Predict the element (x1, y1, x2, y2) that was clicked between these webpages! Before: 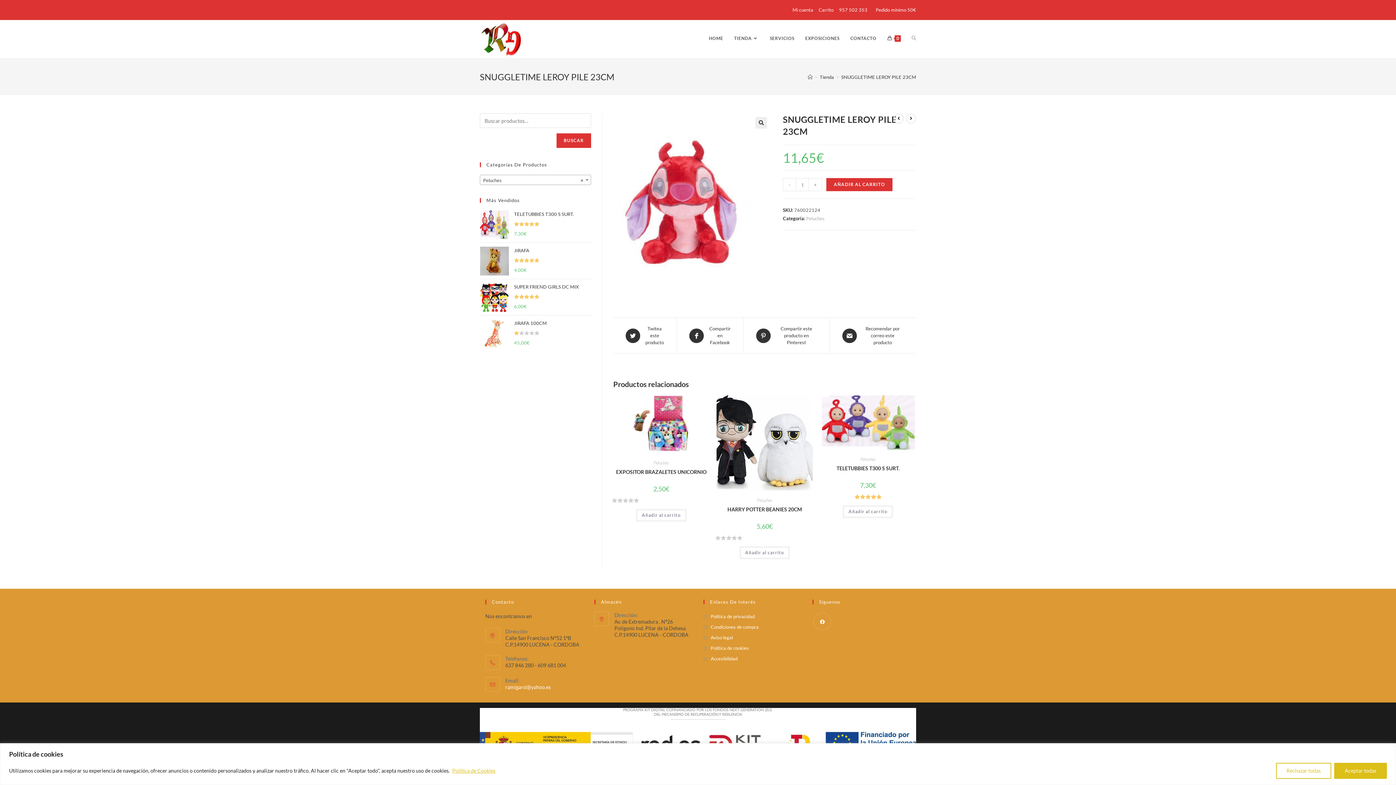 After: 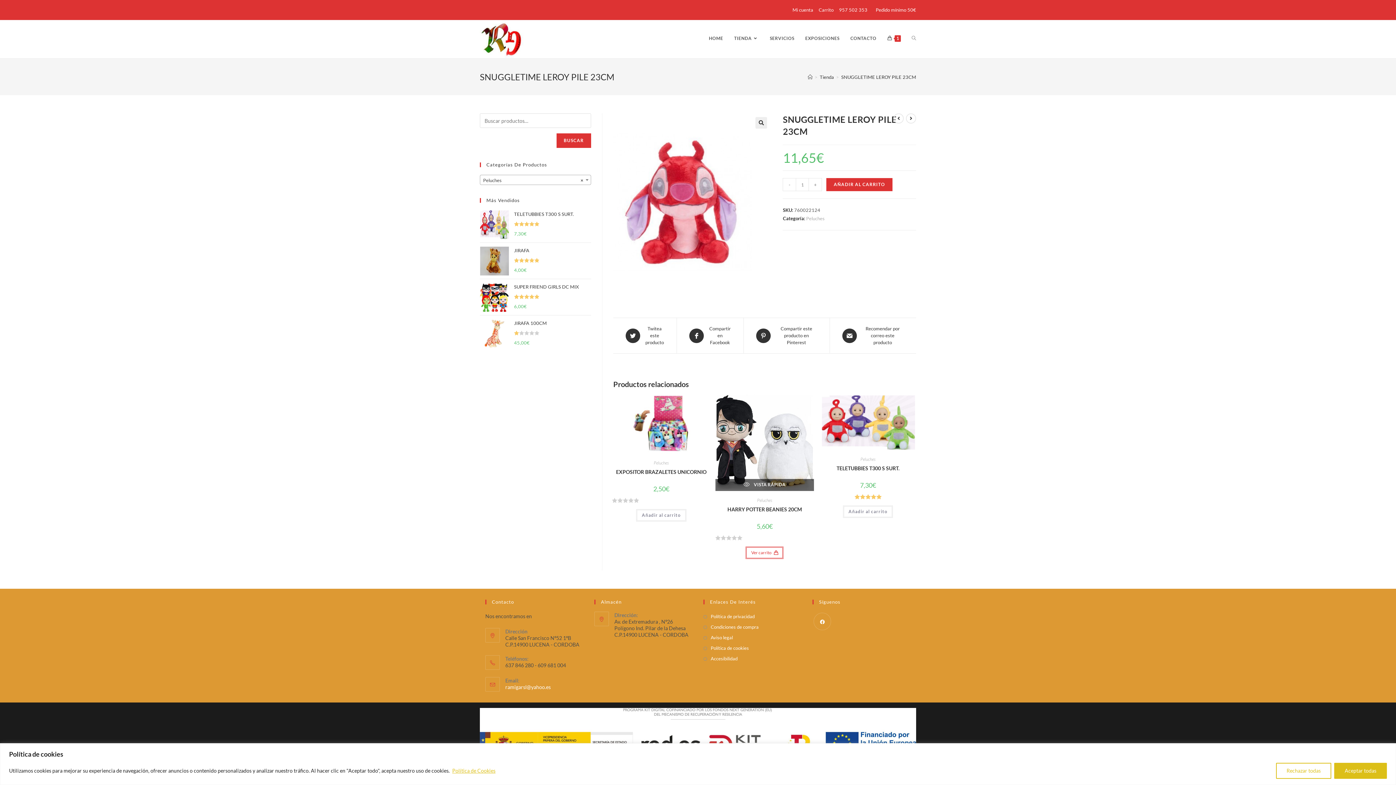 Action: bbox: (739, 546, 789, 559) label: Añade “HARRY POTTER BEANIES 20CM” a tu carrito